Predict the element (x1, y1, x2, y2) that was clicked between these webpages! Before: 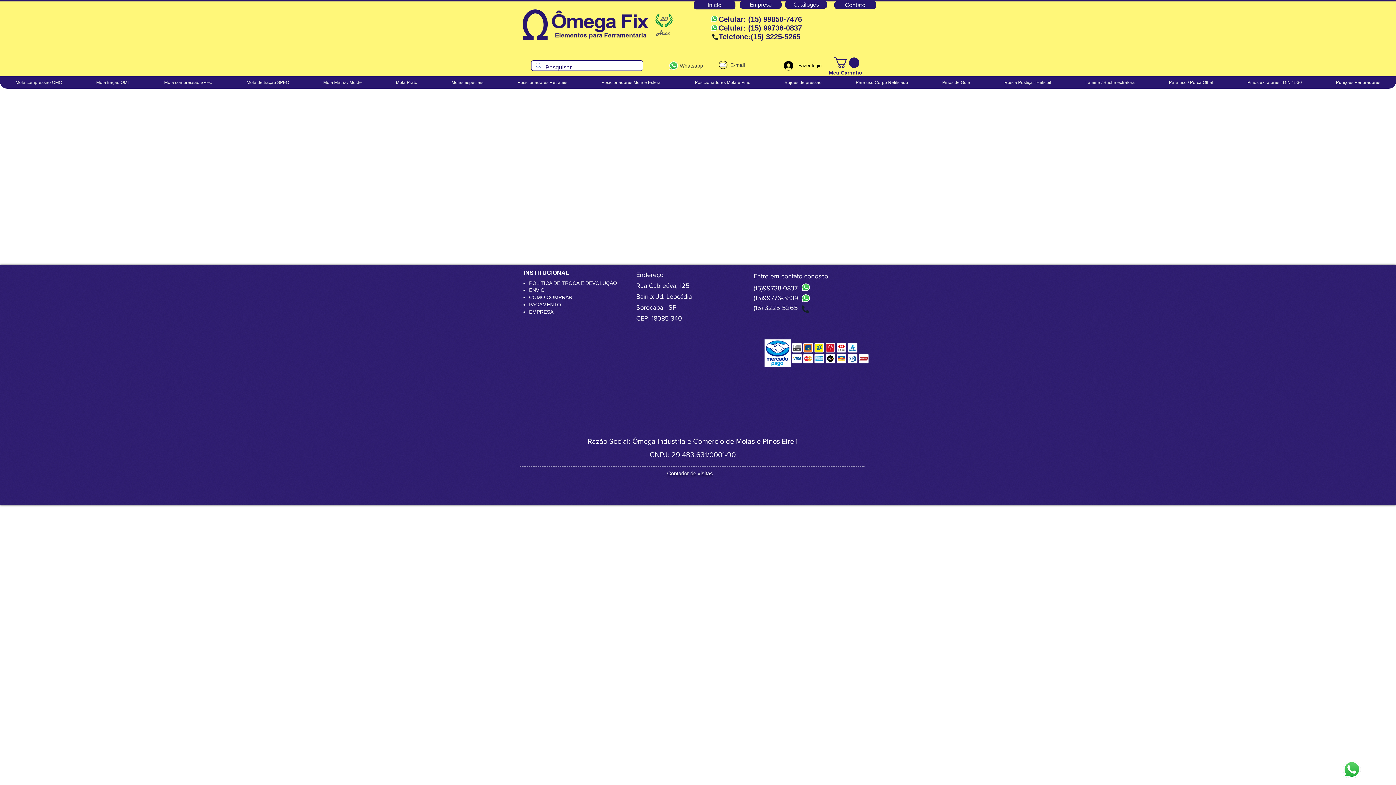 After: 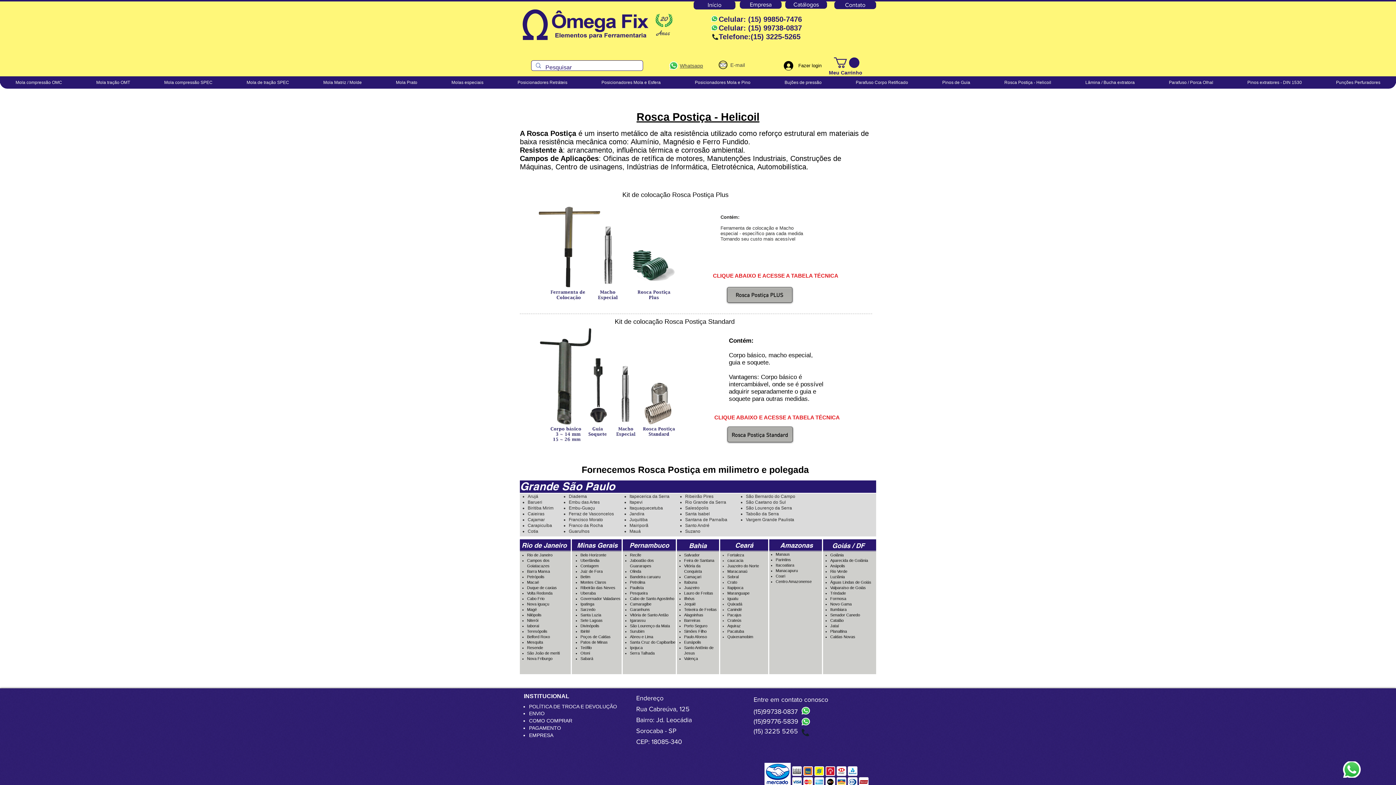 Action: label: Rosca Postiça - Helicoil bbox: (989, 76, 1067, 88)